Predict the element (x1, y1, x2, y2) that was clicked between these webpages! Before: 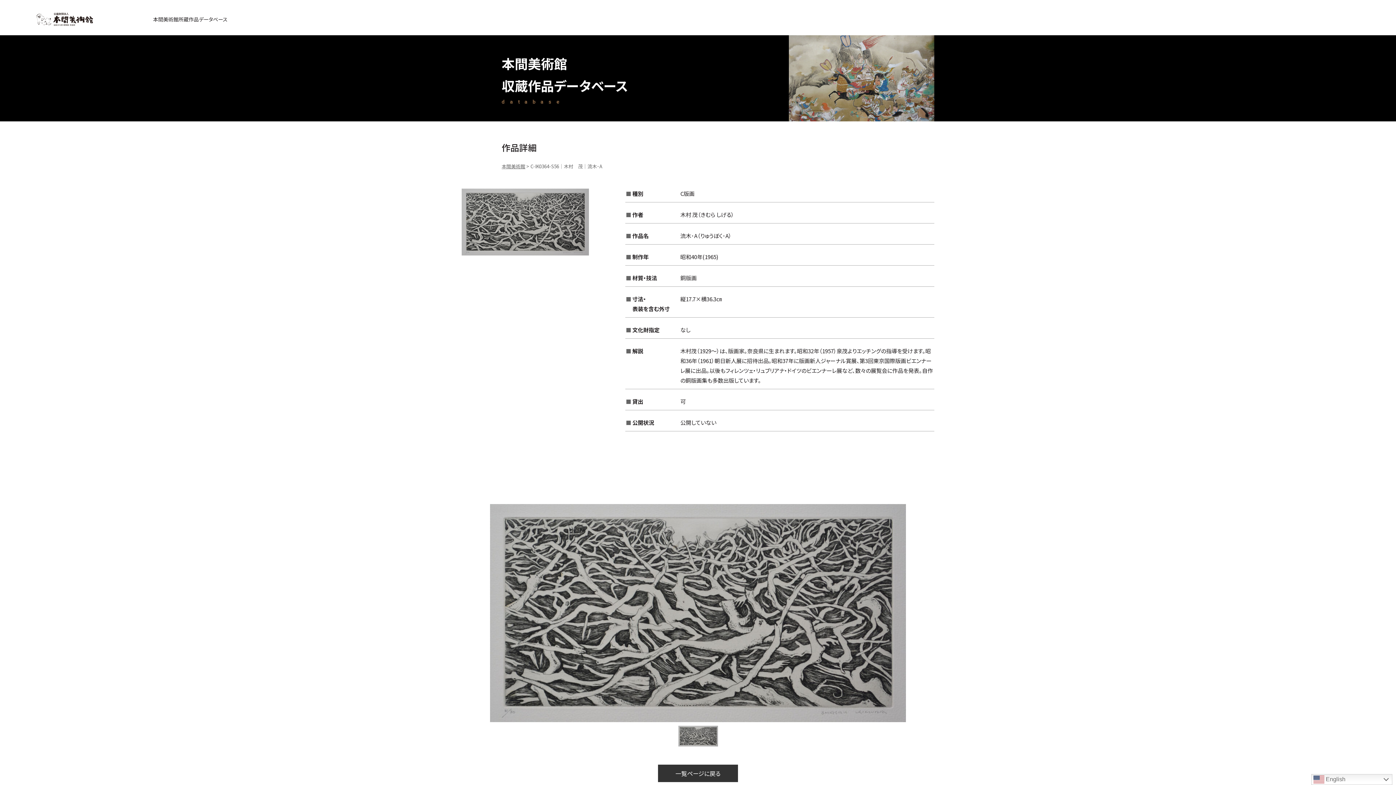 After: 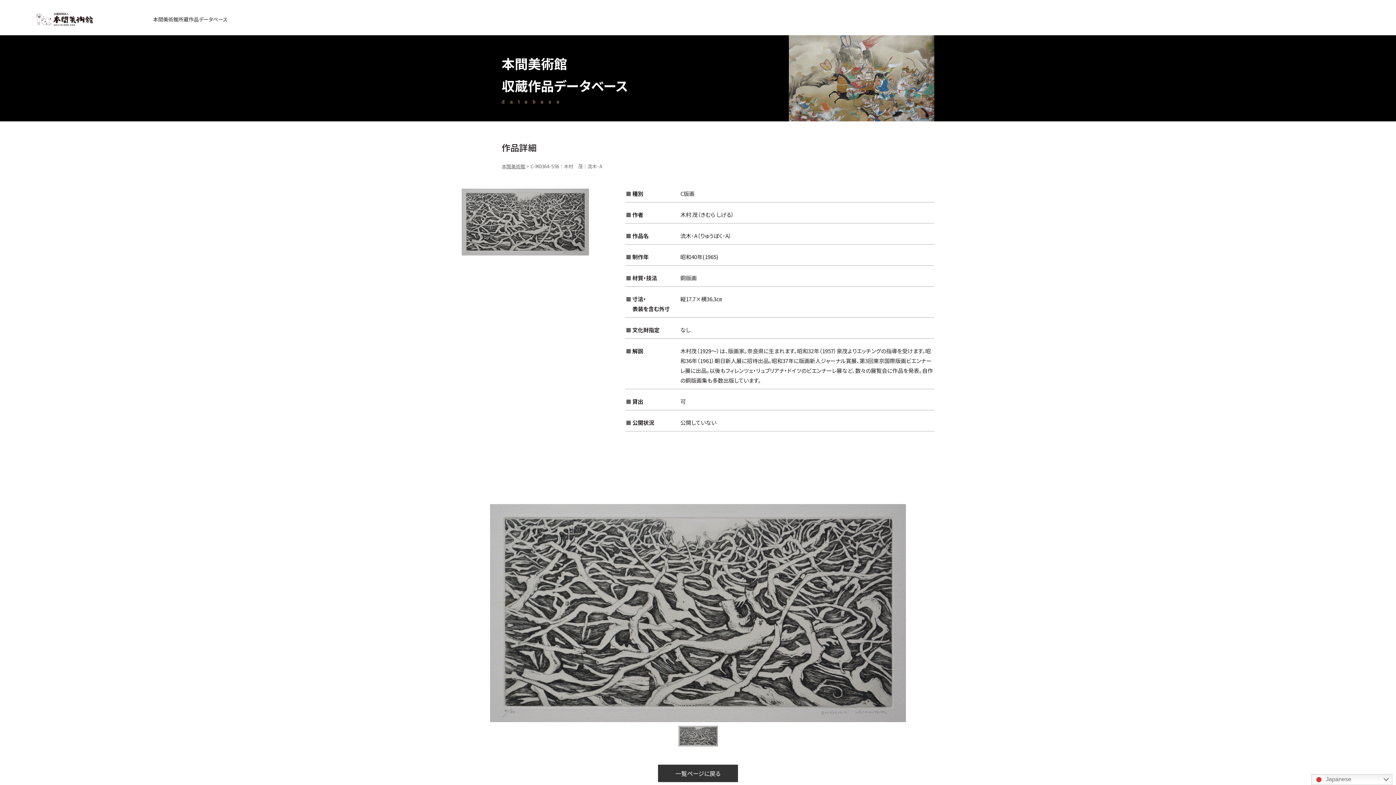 Action: bbox: (658, 765, 738, 782) label: 一覧ページに戻る